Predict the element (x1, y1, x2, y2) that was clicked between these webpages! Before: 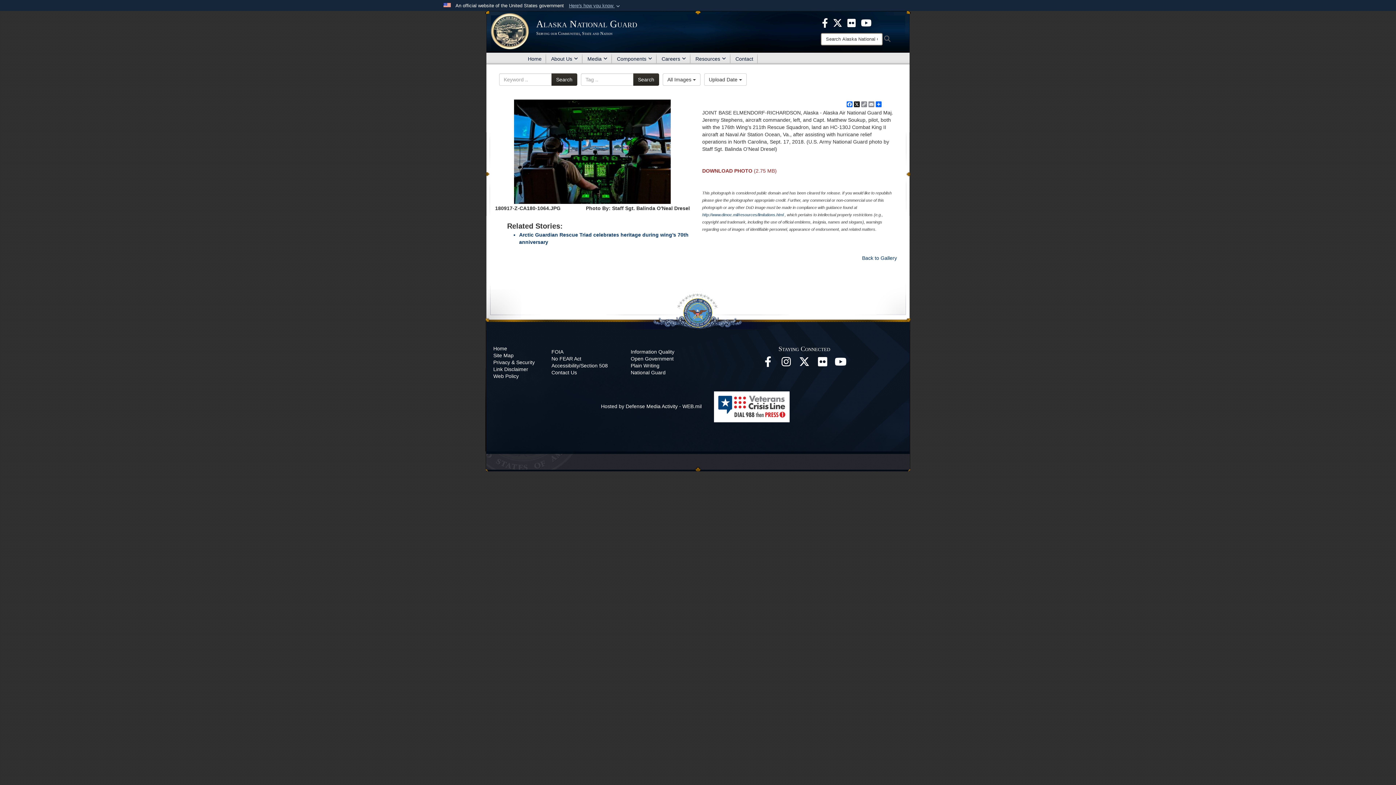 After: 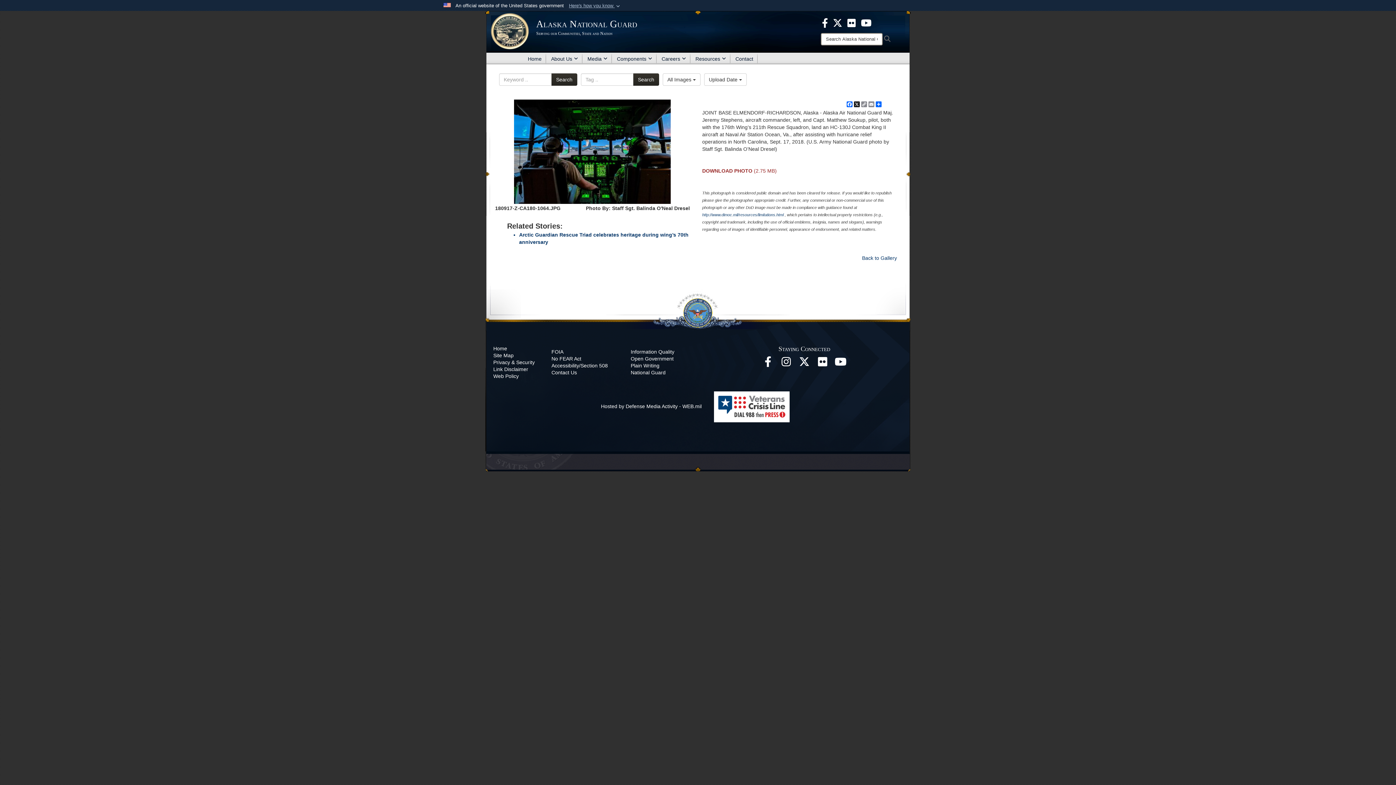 Action: bbox: (630, 362, 659, 368) label: Plain Writing